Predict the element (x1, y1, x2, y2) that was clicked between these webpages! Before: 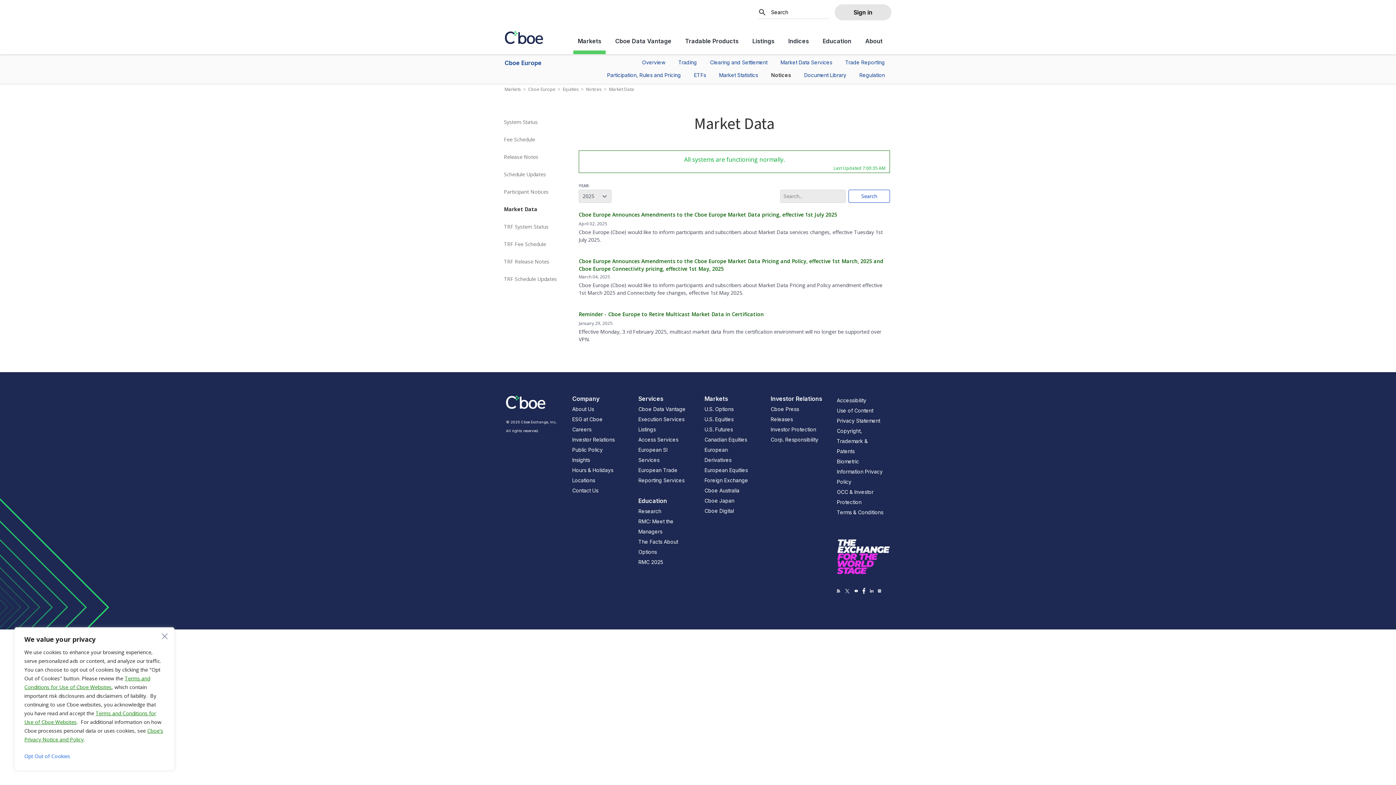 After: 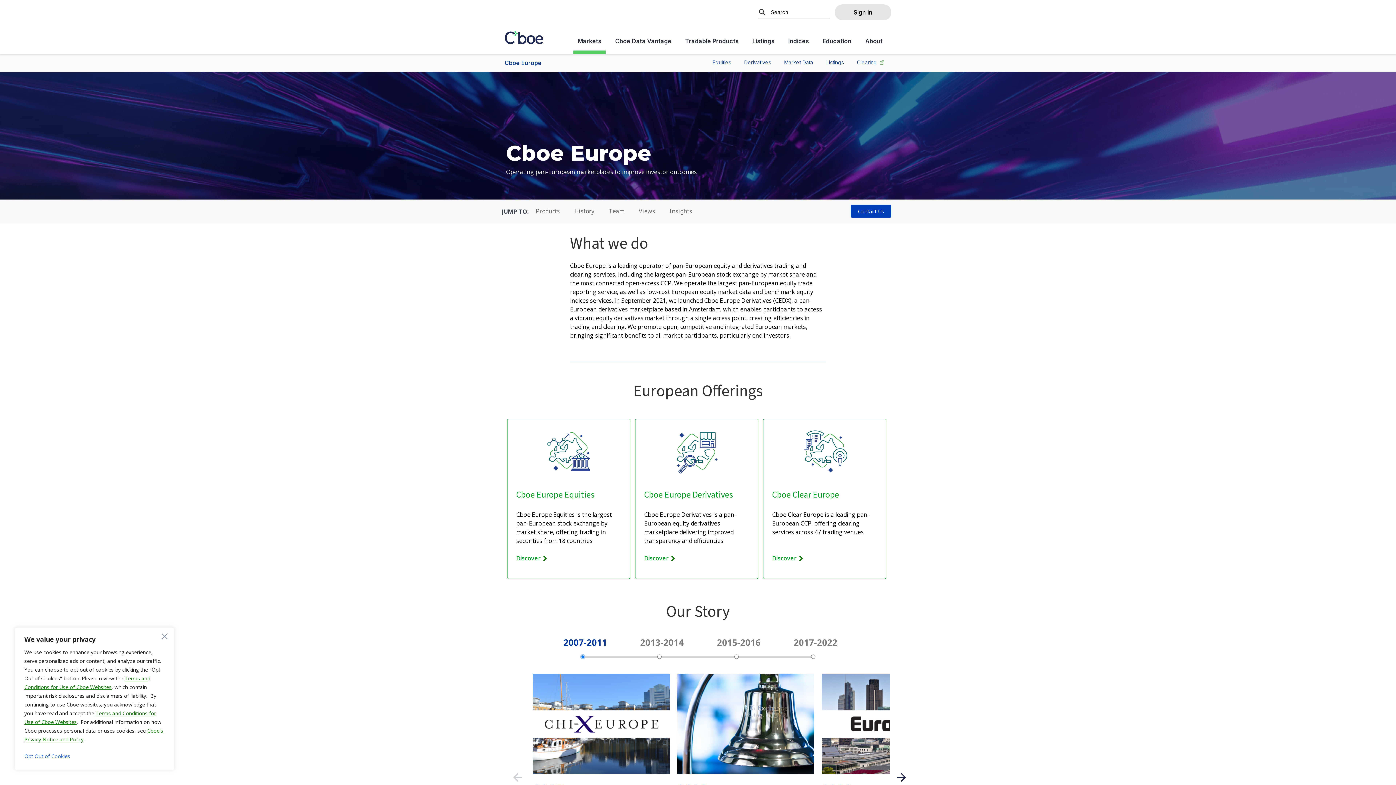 Action: bbox: (504, 59, 541, 66) label: Cboe Europe